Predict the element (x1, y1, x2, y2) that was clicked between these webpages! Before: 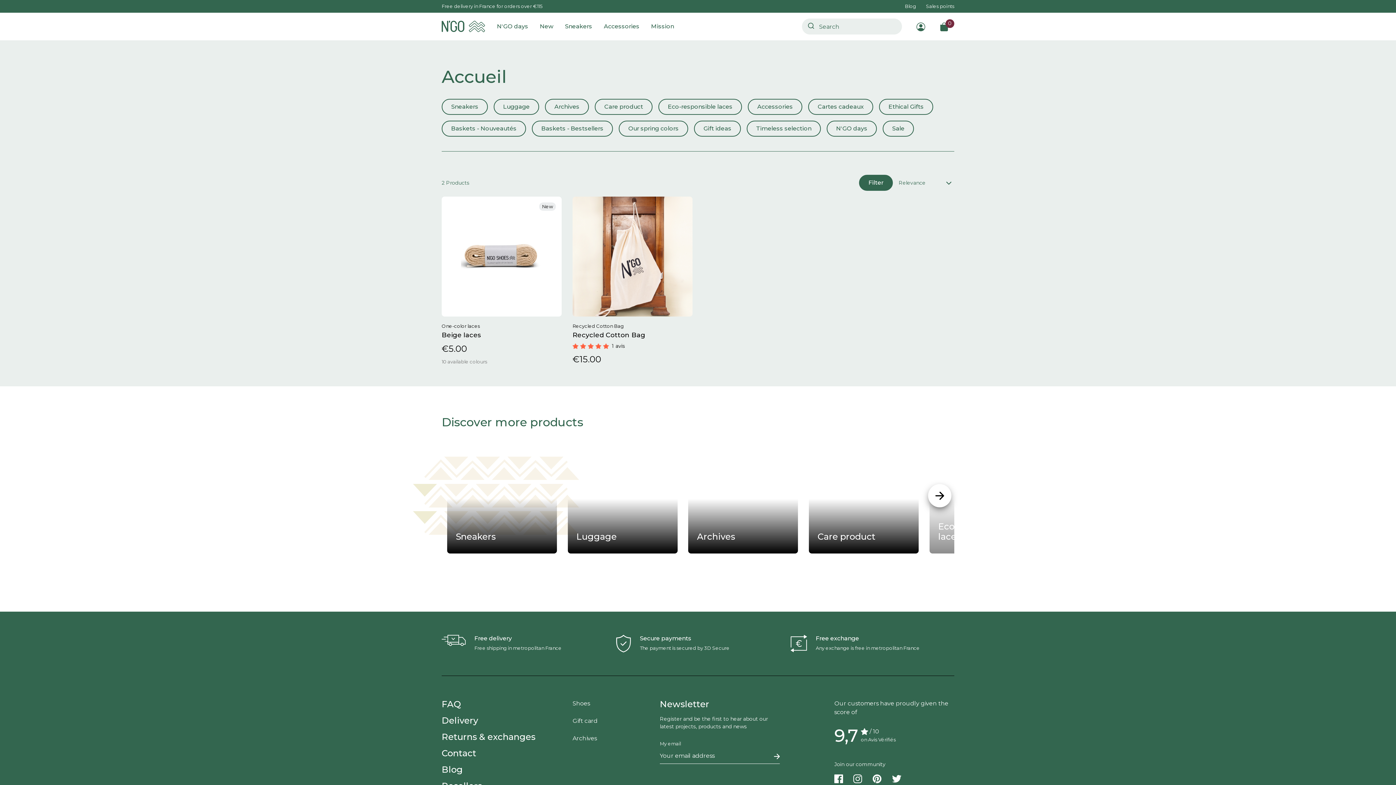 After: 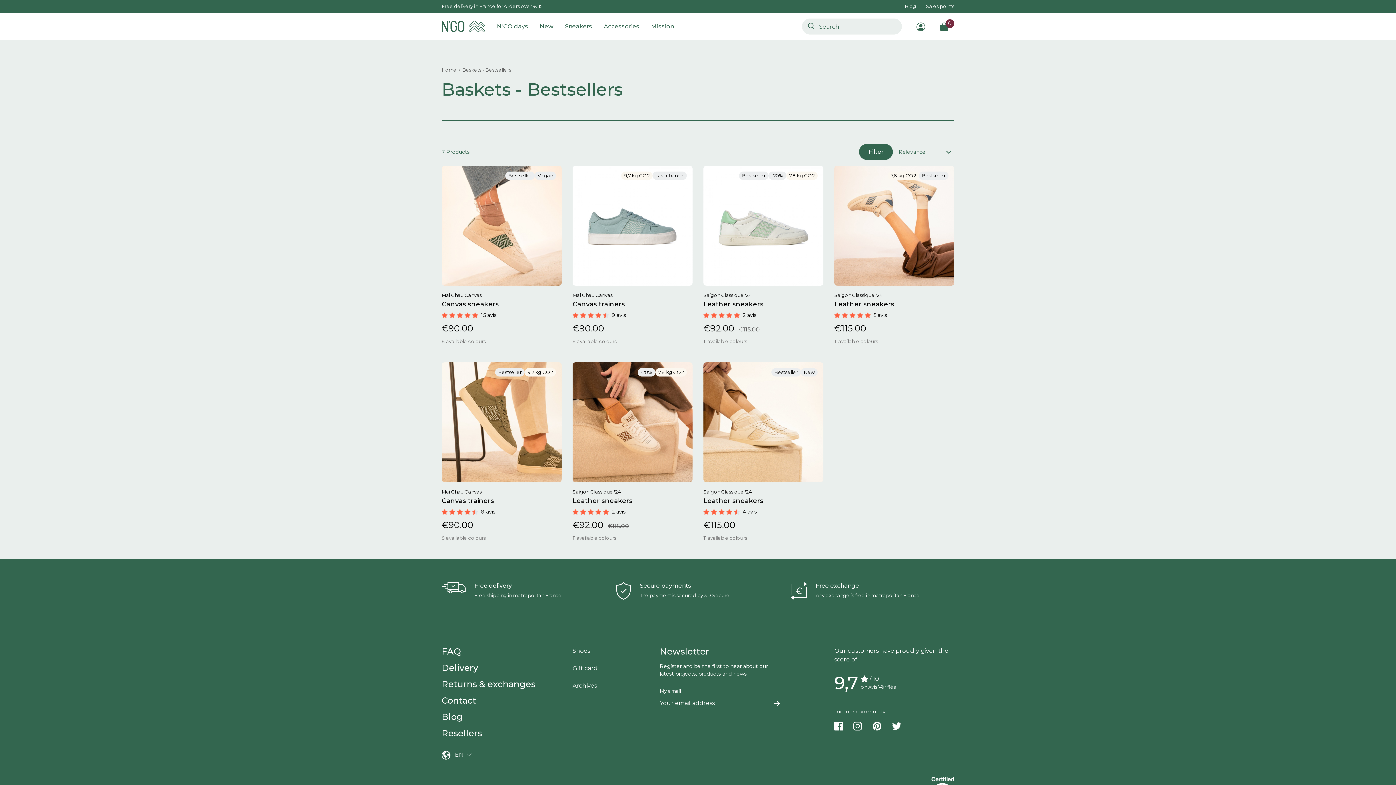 Action: bbox: (532, 120, 613, 136) label: Baskets - Bestsellers